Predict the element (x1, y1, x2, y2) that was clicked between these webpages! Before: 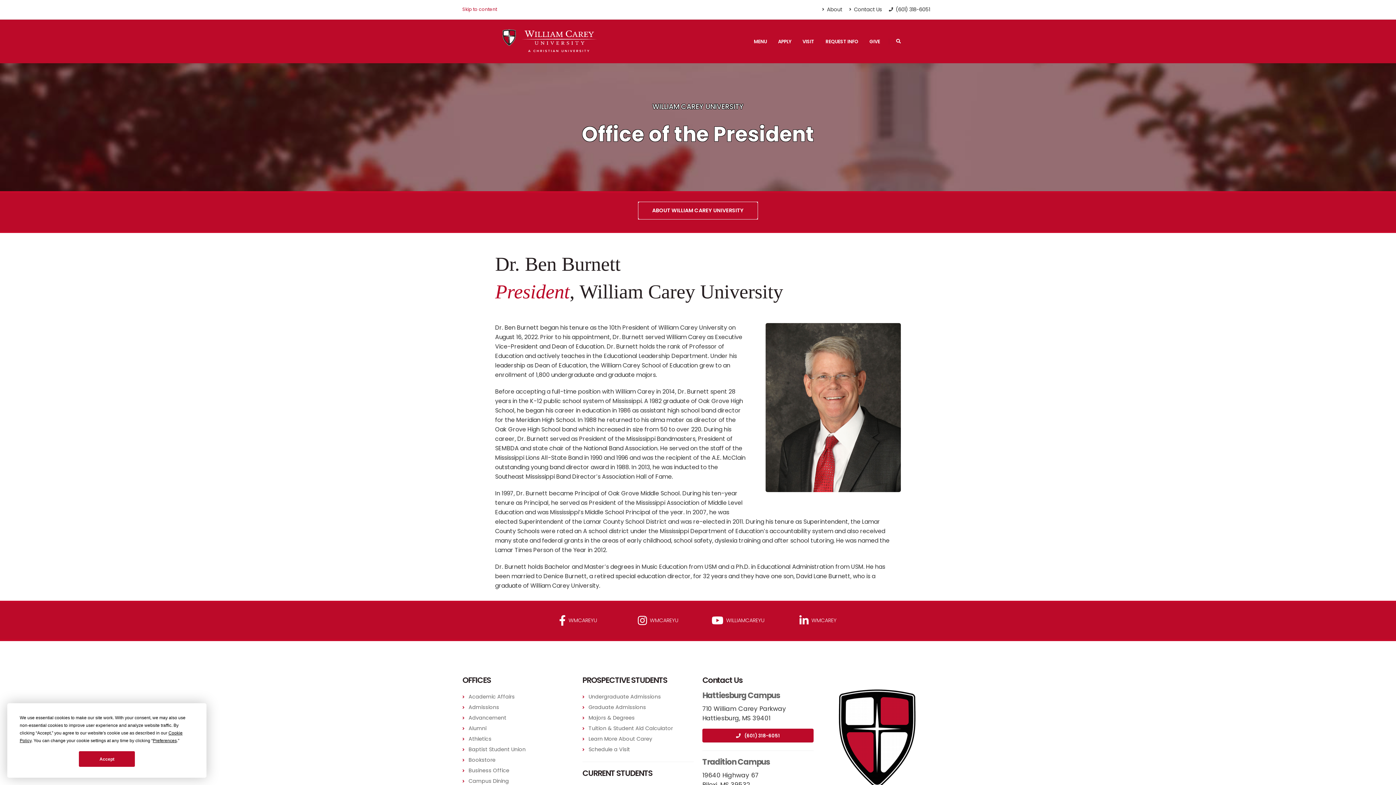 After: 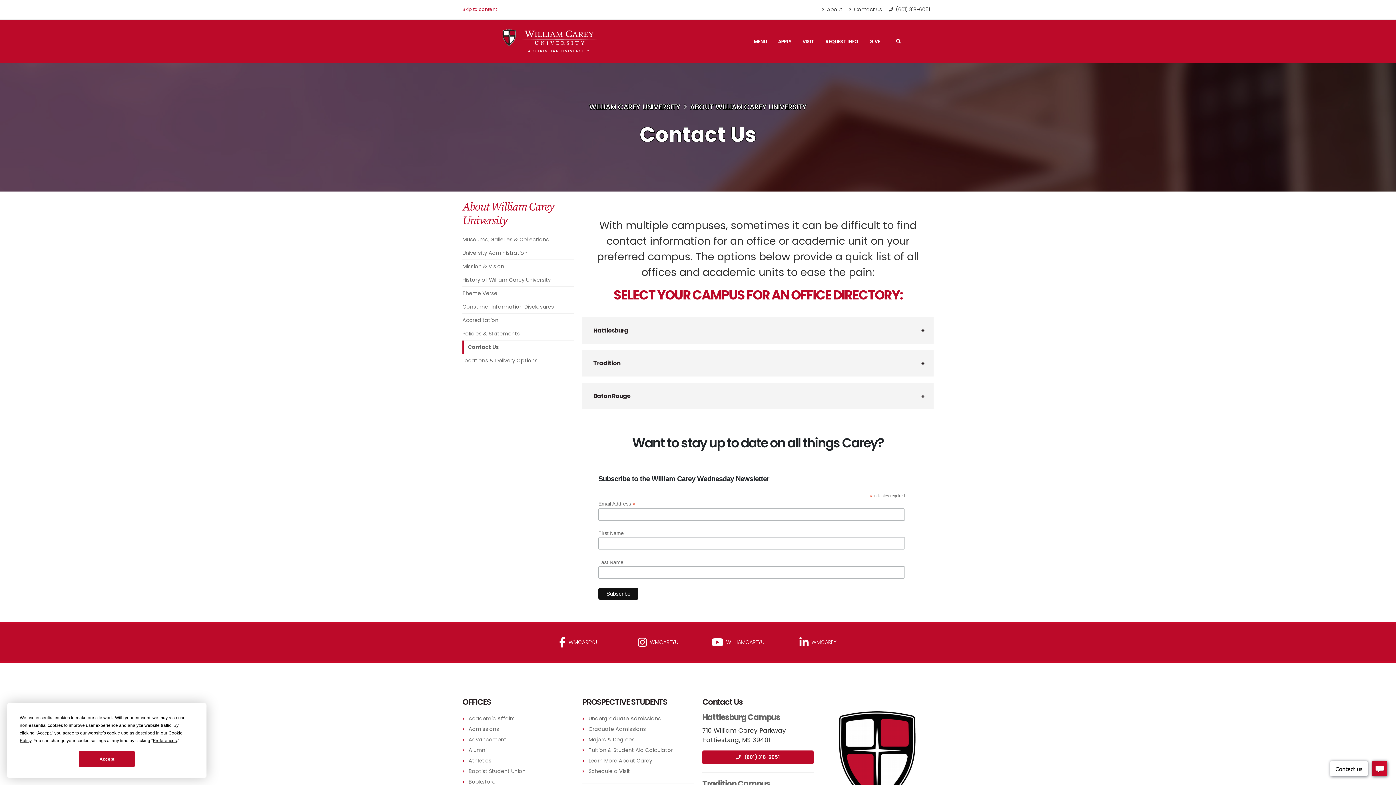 Action: bbox: (846, 2, 885, 16) label:  Contact Us